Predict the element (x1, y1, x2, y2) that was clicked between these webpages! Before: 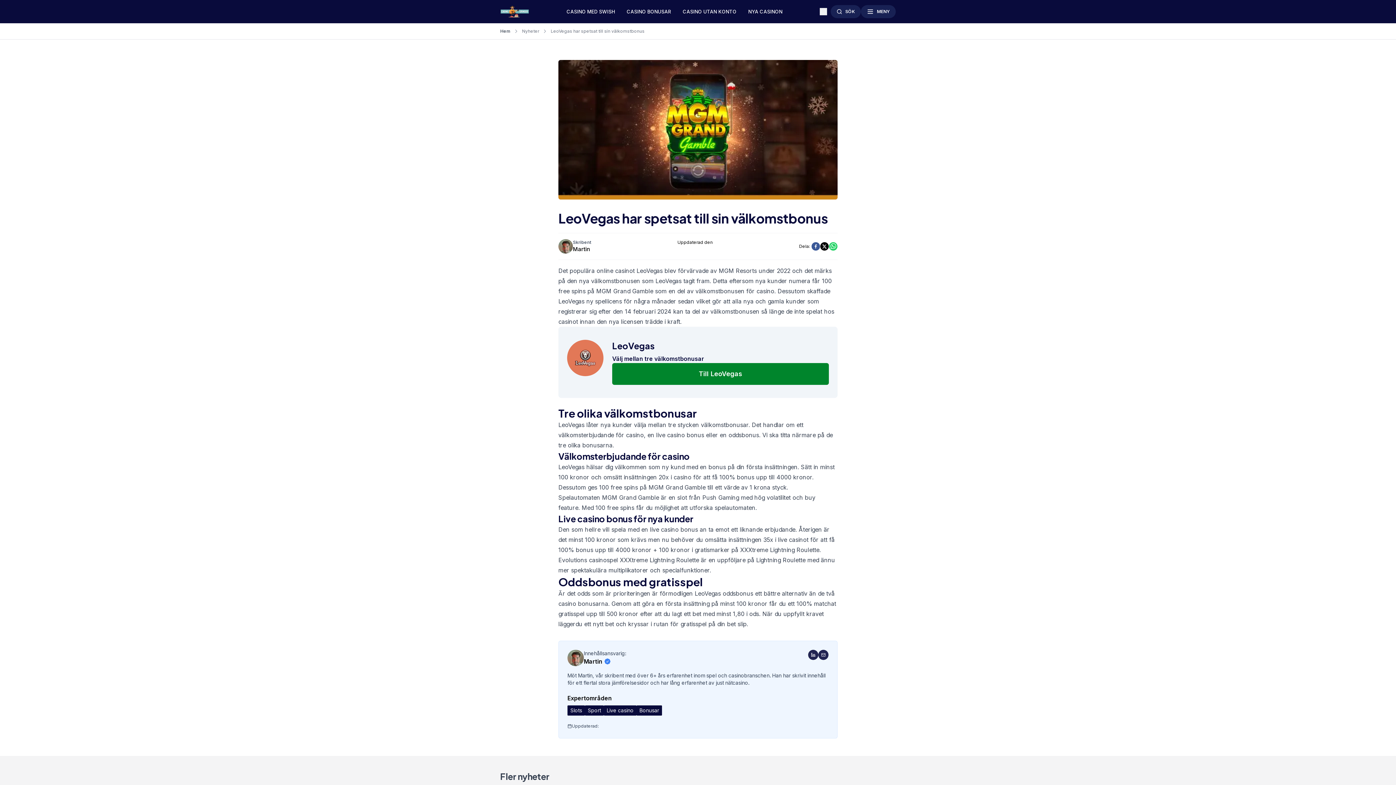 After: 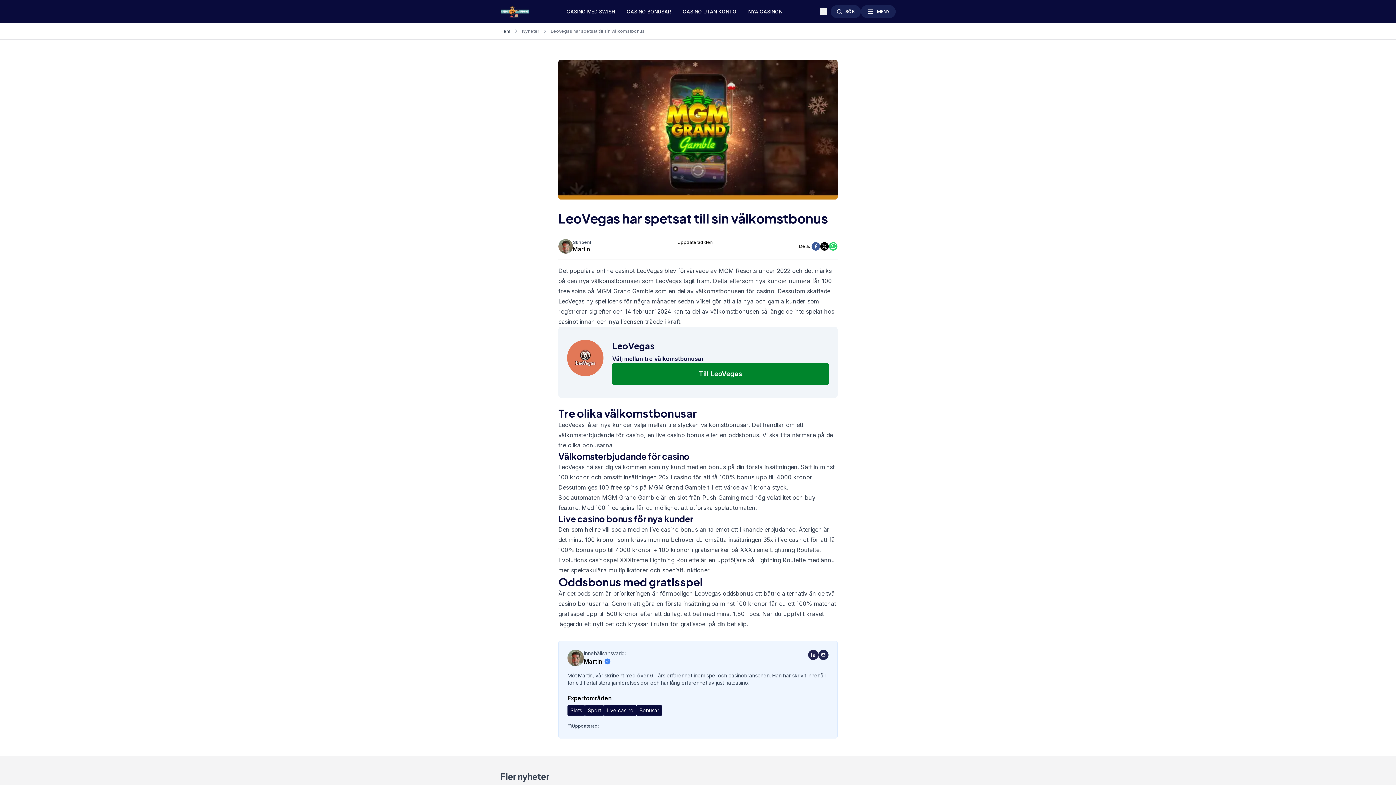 Action: label: Martin på LinkedIn bbox: (808, 650, 818, 660)